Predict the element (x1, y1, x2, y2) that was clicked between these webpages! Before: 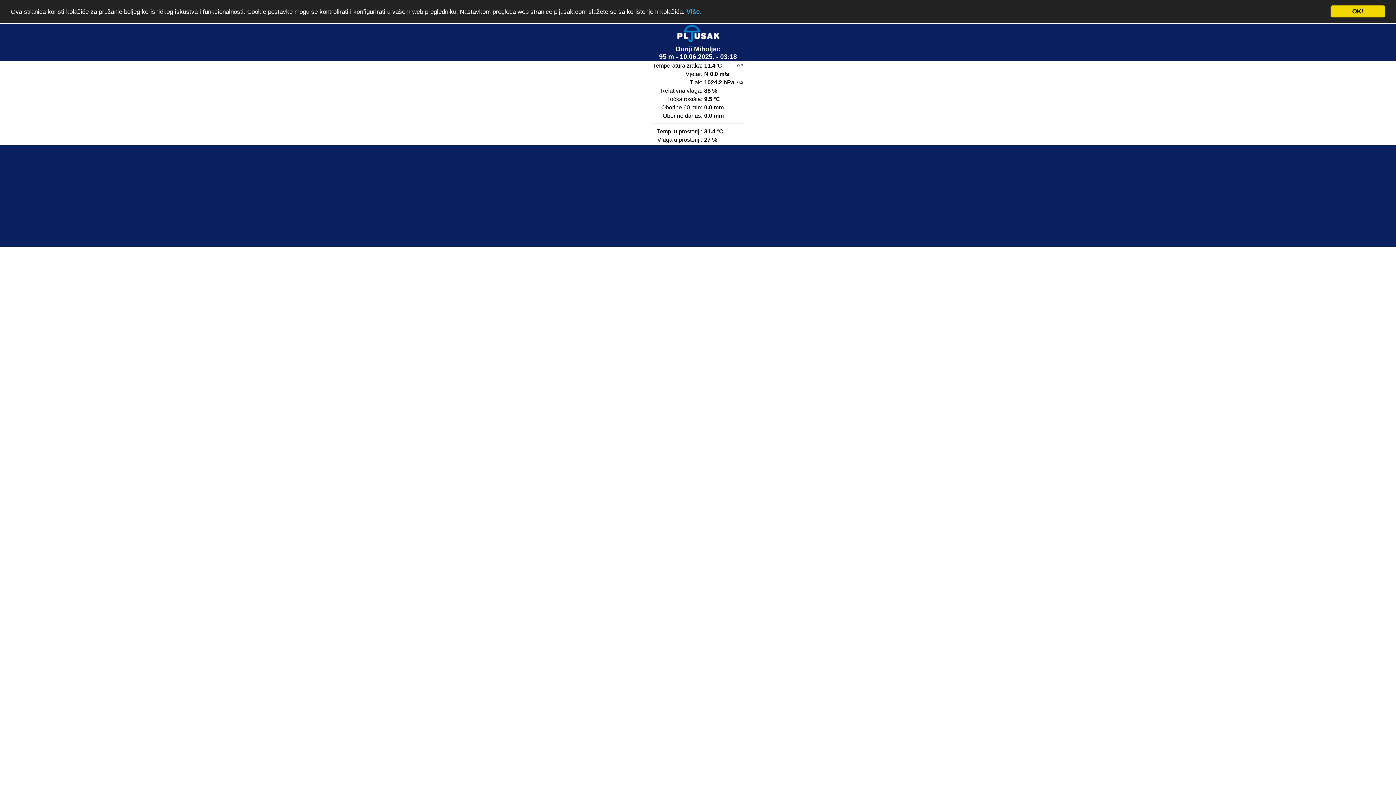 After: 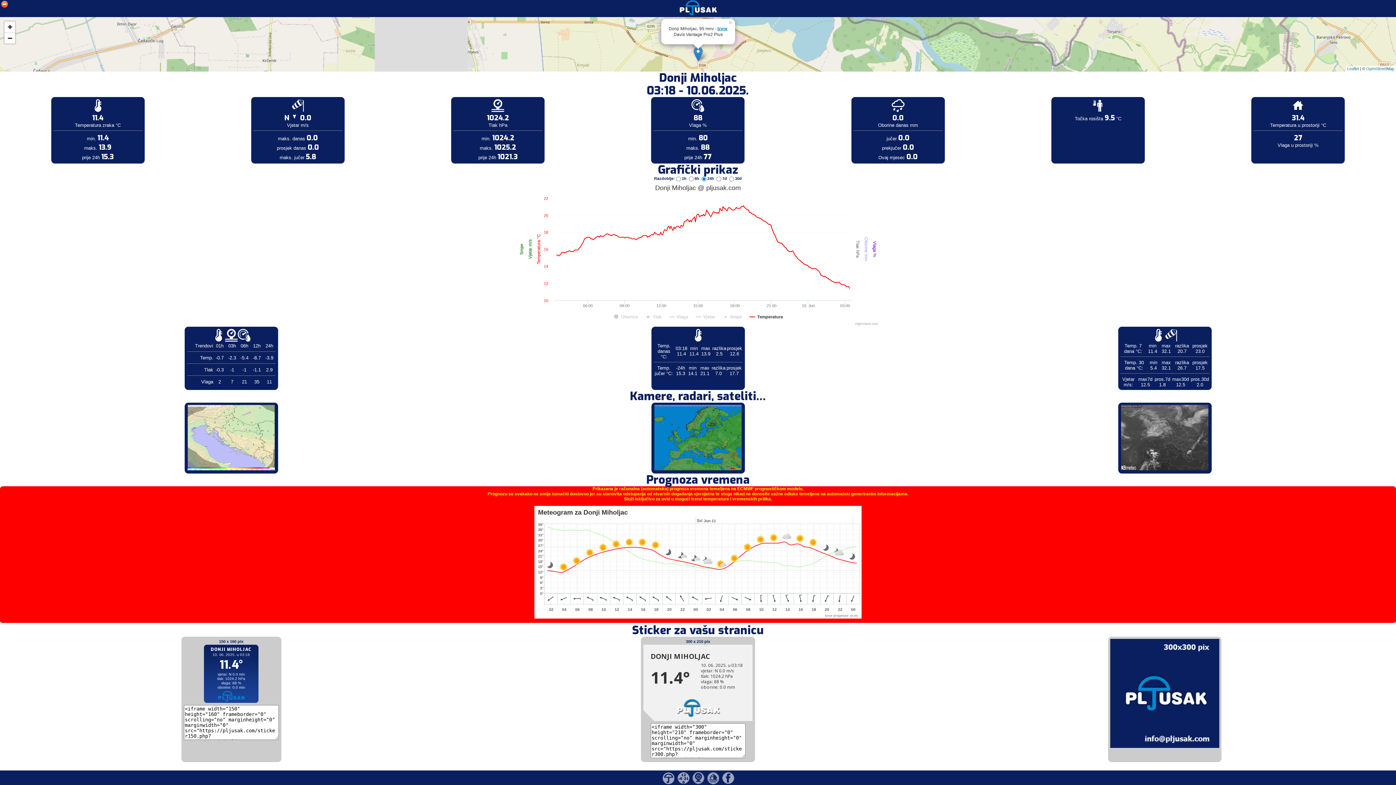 Action: bbox: (659, 45, 737, 60) label: Donji Miholjac
95 m - 10.06.2025. - 03:18